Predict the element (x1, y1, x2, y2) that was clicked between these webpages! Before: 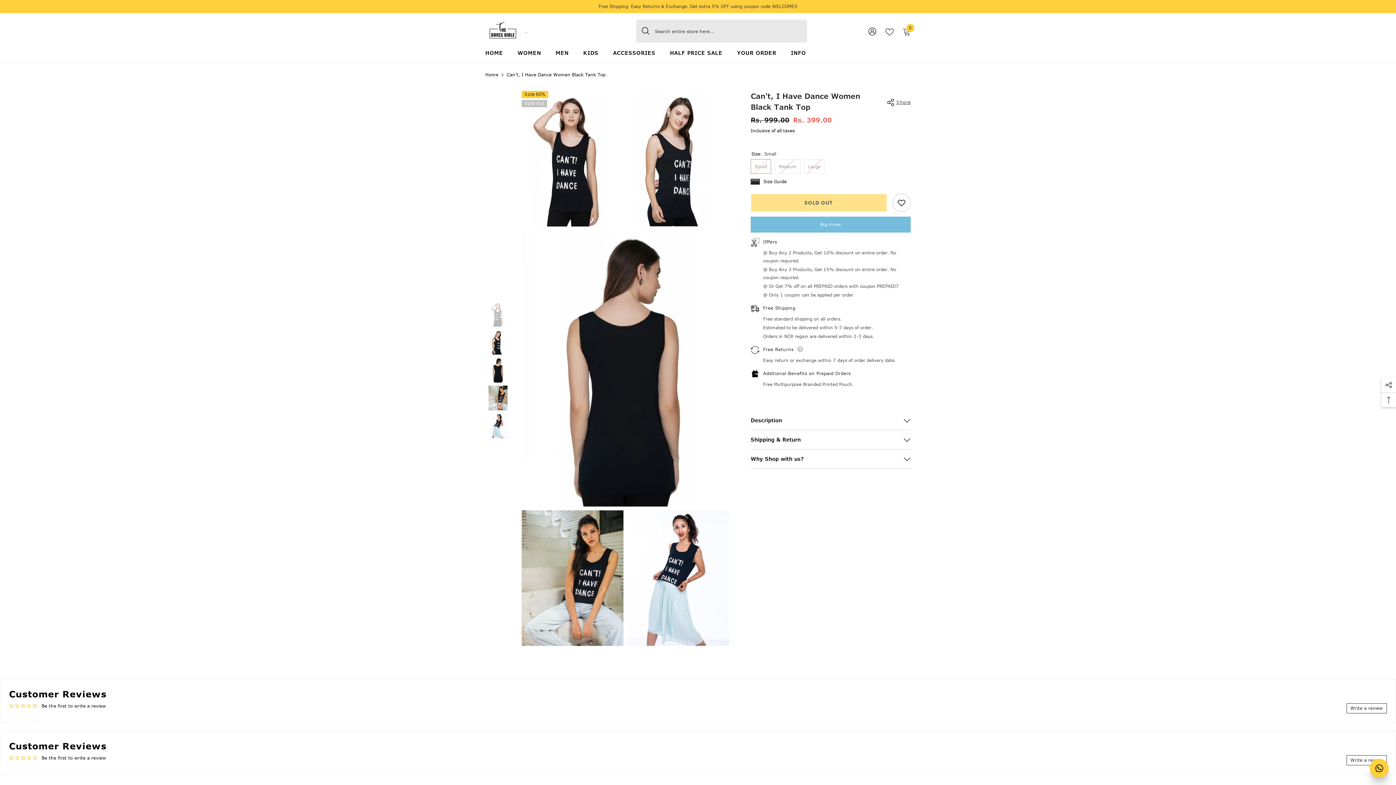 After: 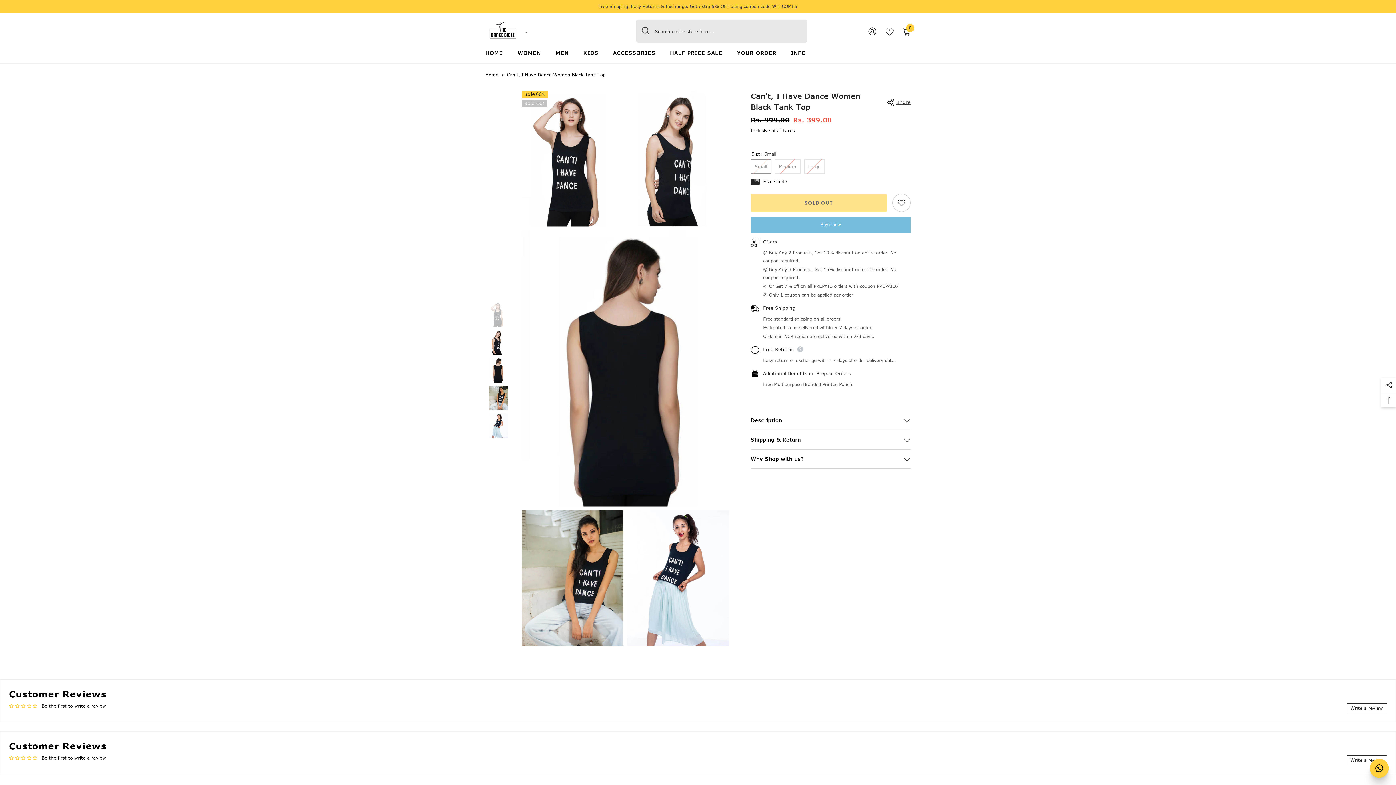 Action: label: Write a review bbox: (1346, 703, 1387, 713)